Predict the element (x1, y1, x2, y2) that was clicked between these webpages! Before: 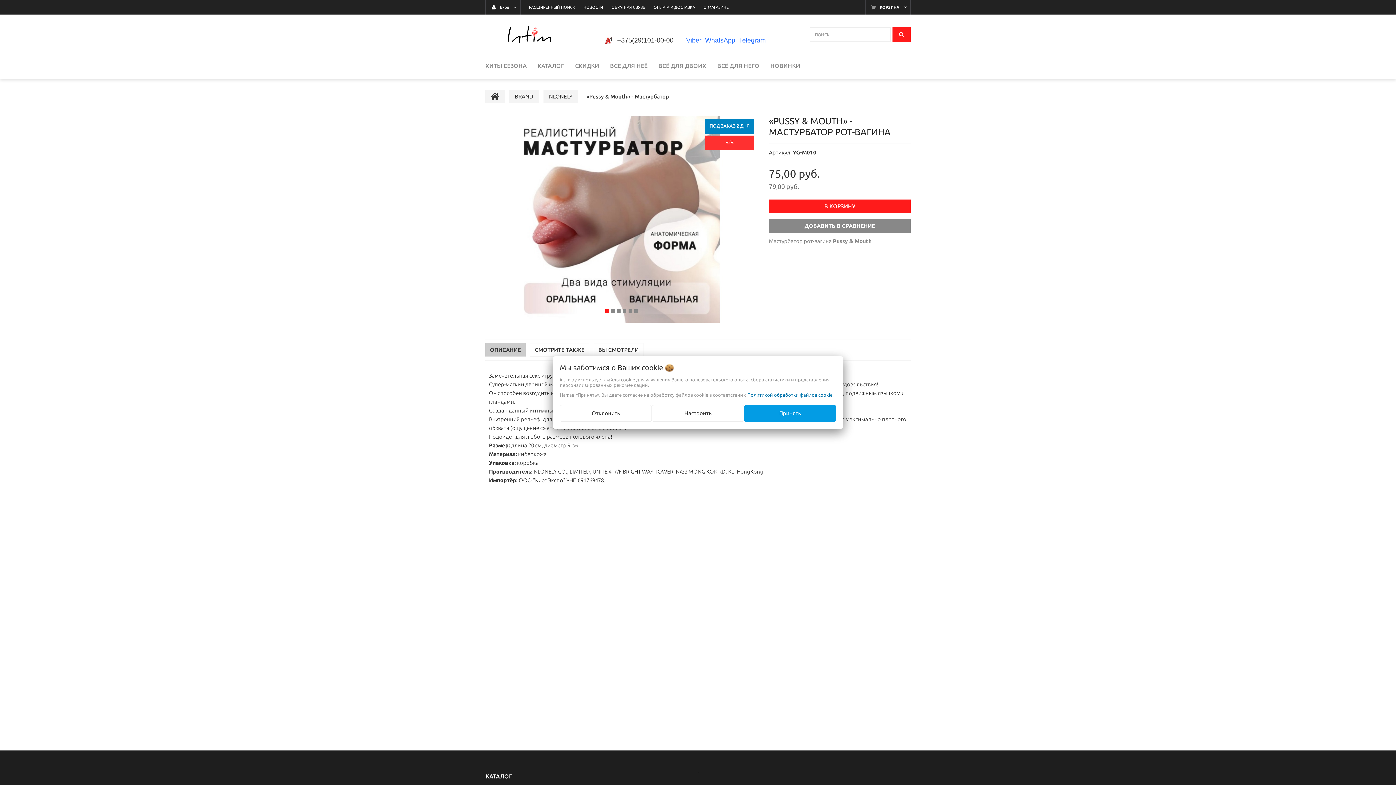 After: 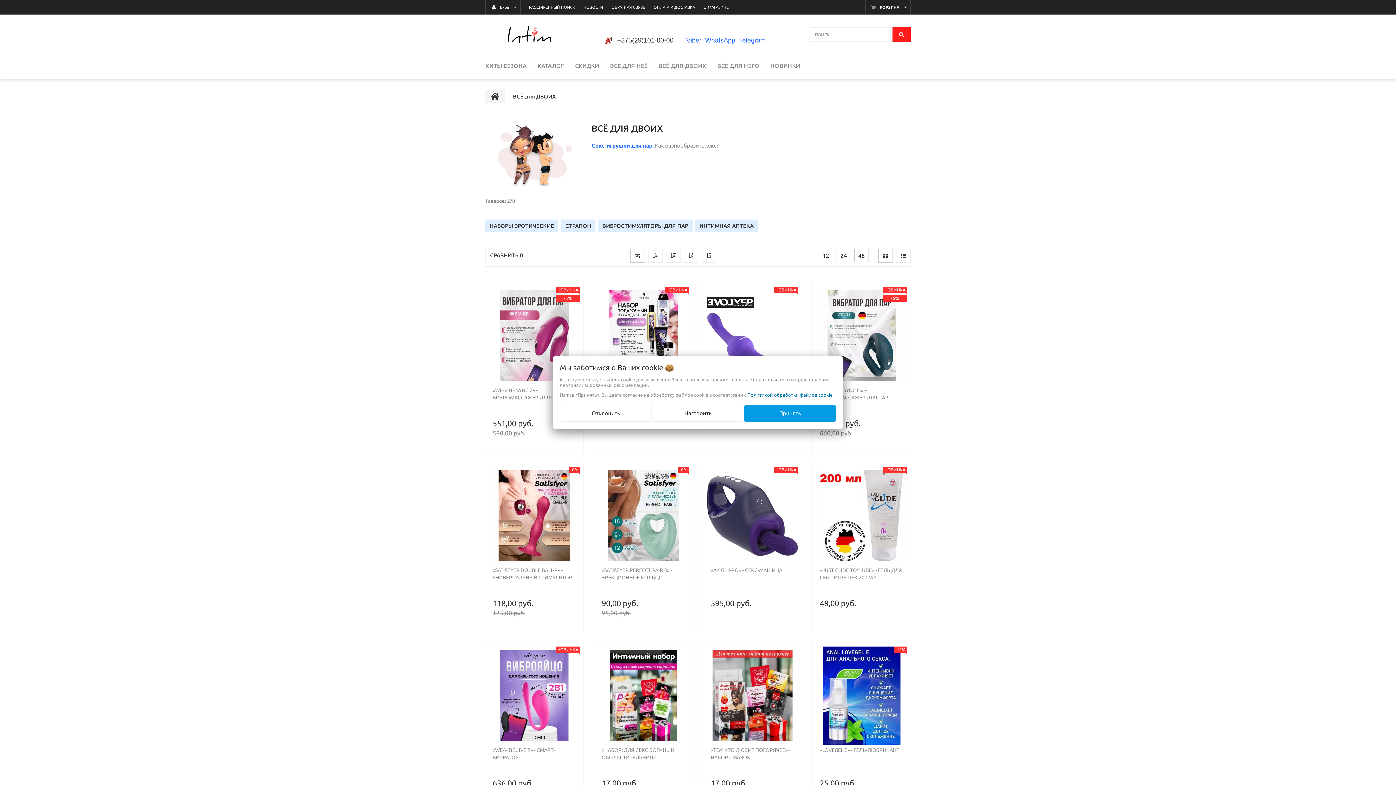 Action: label: ВСЁ ДЛЯ ДВОИХ bbox: (658, 61, 706, 79)